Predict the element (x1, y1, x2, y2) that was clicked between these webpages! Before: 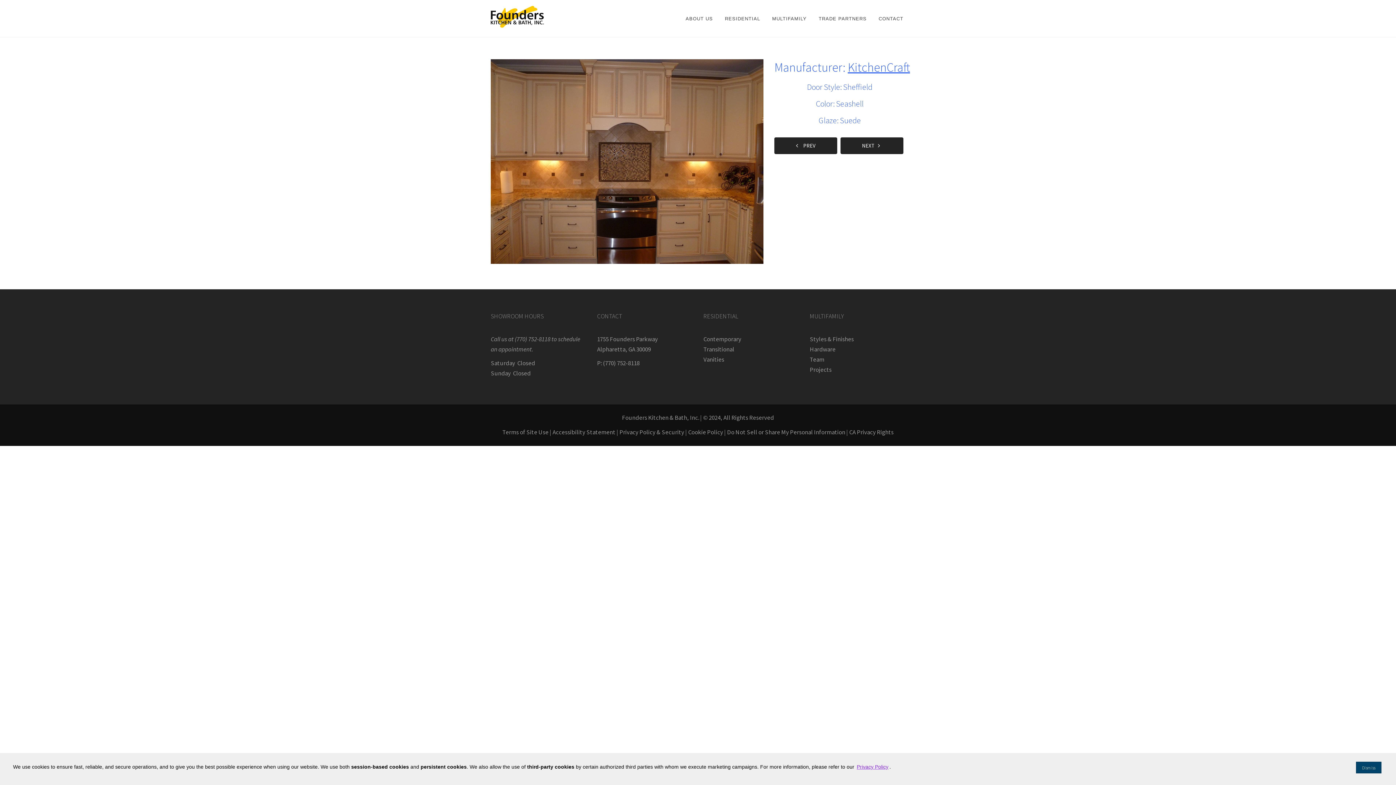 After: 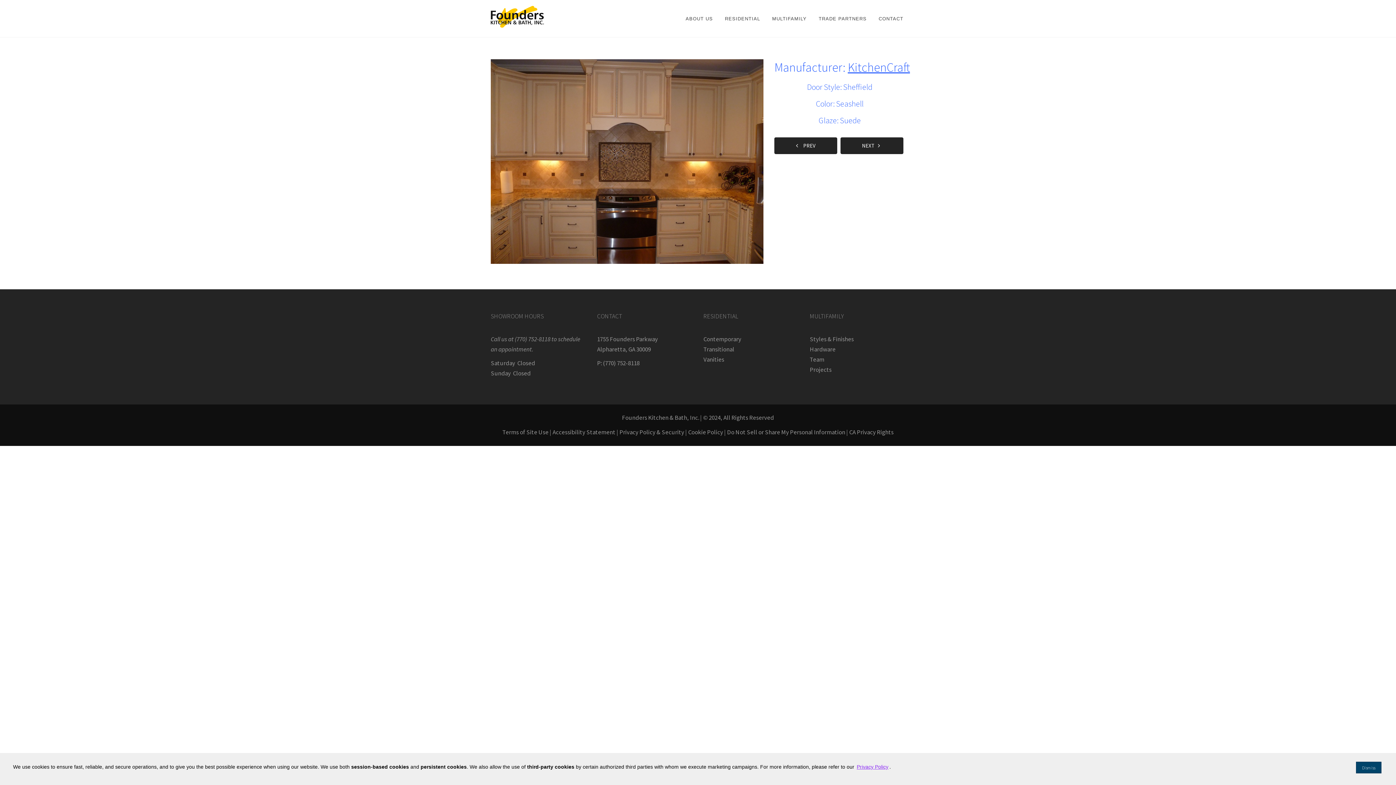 Action: label: Privacy Policy bbox: (856, 762, 889, 772)